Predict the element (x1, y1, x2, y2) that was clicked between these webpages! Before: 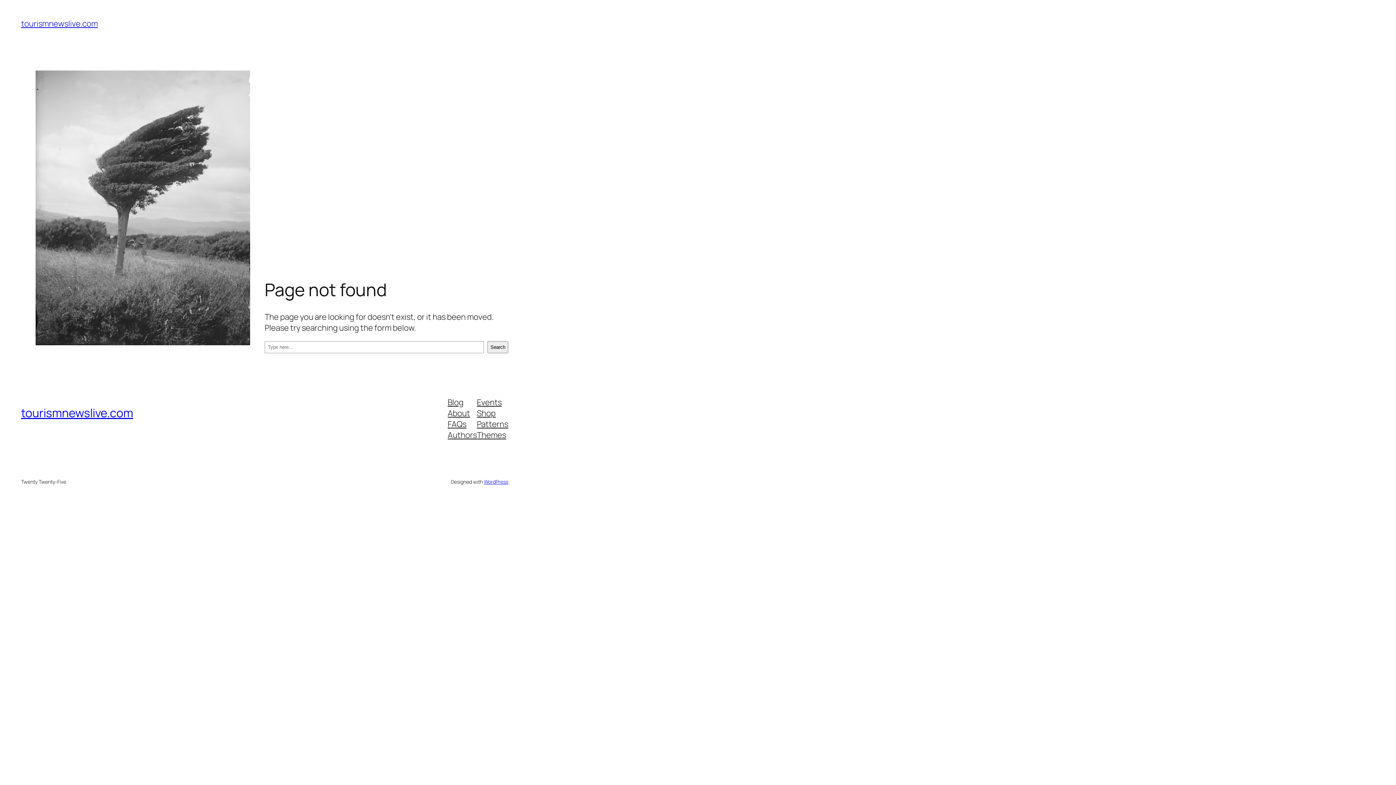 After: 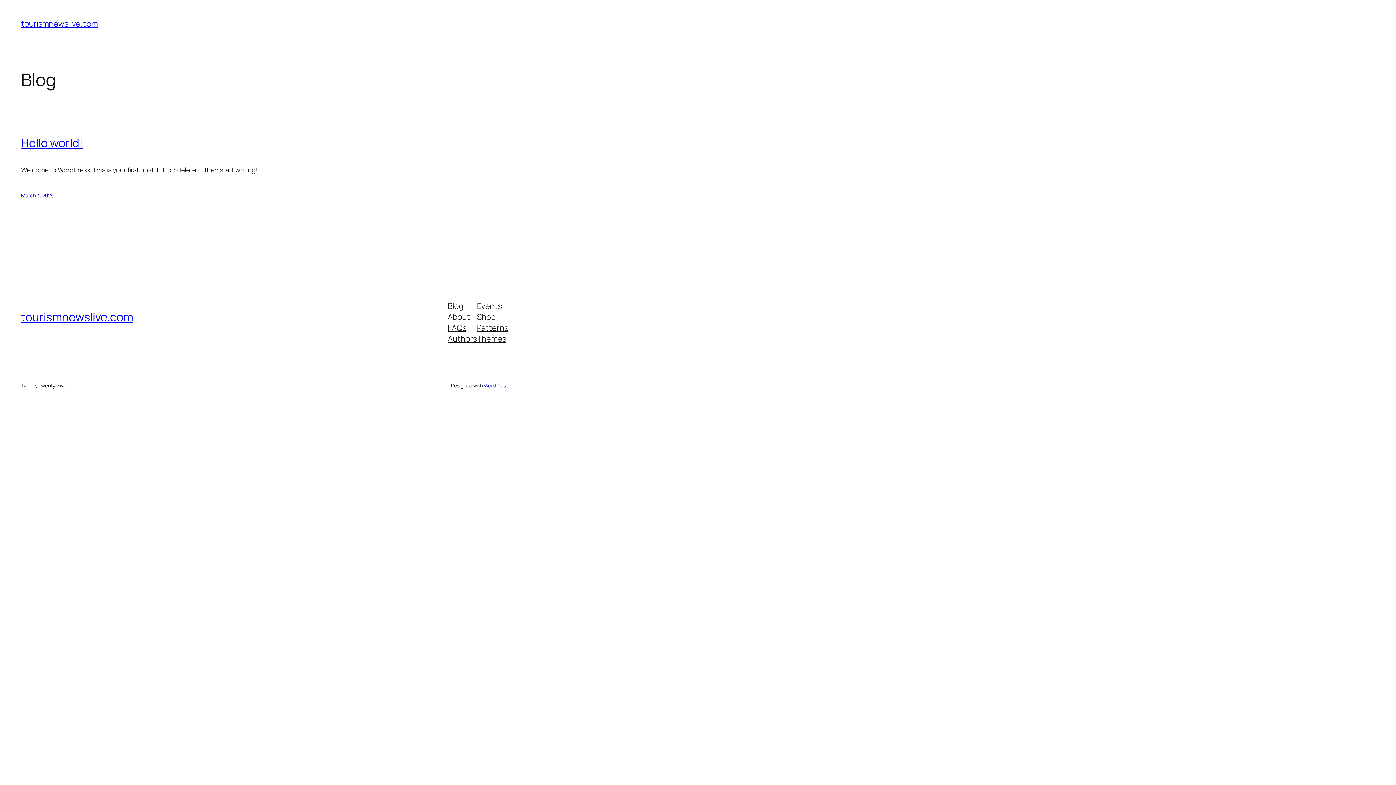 Action: label: tourismnewslive.com bbox: (21, 405, 133, 421)